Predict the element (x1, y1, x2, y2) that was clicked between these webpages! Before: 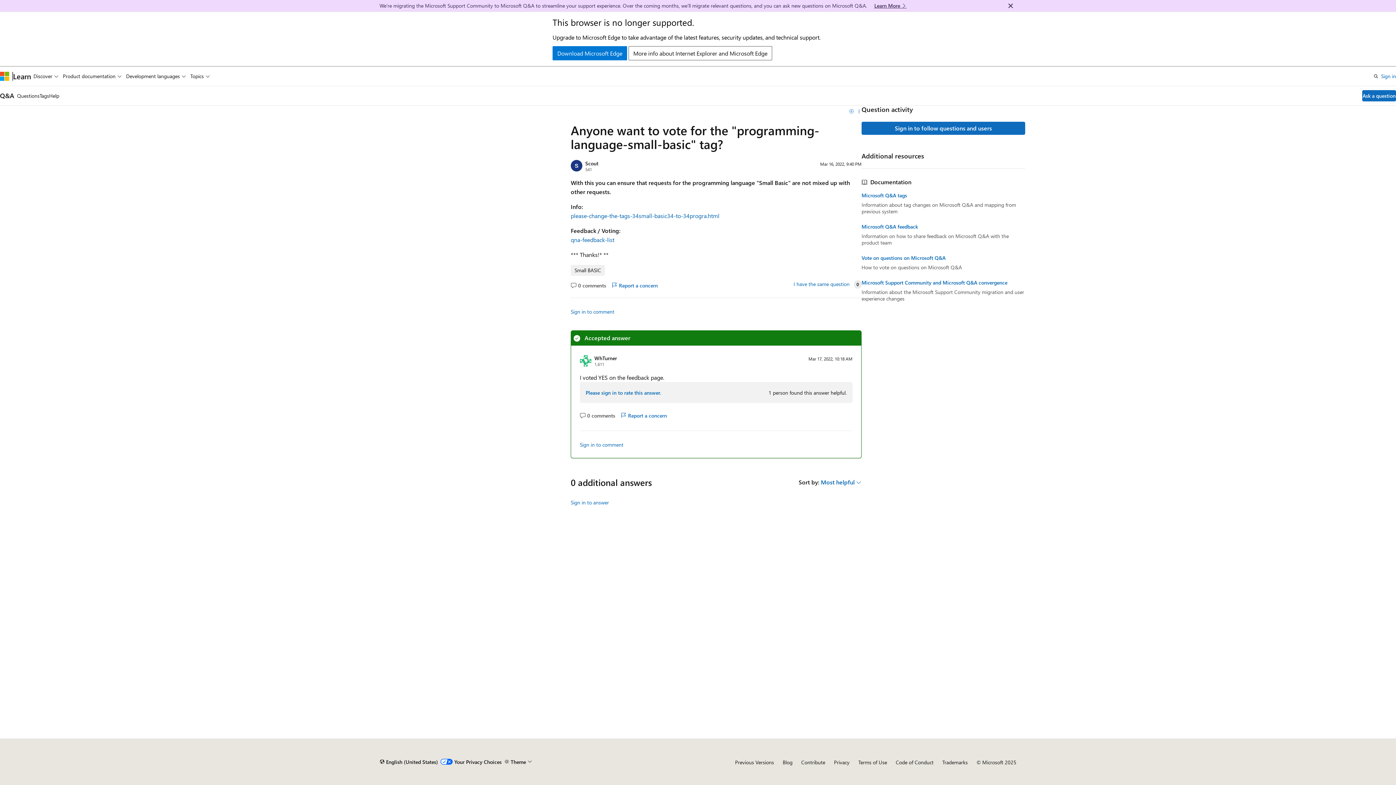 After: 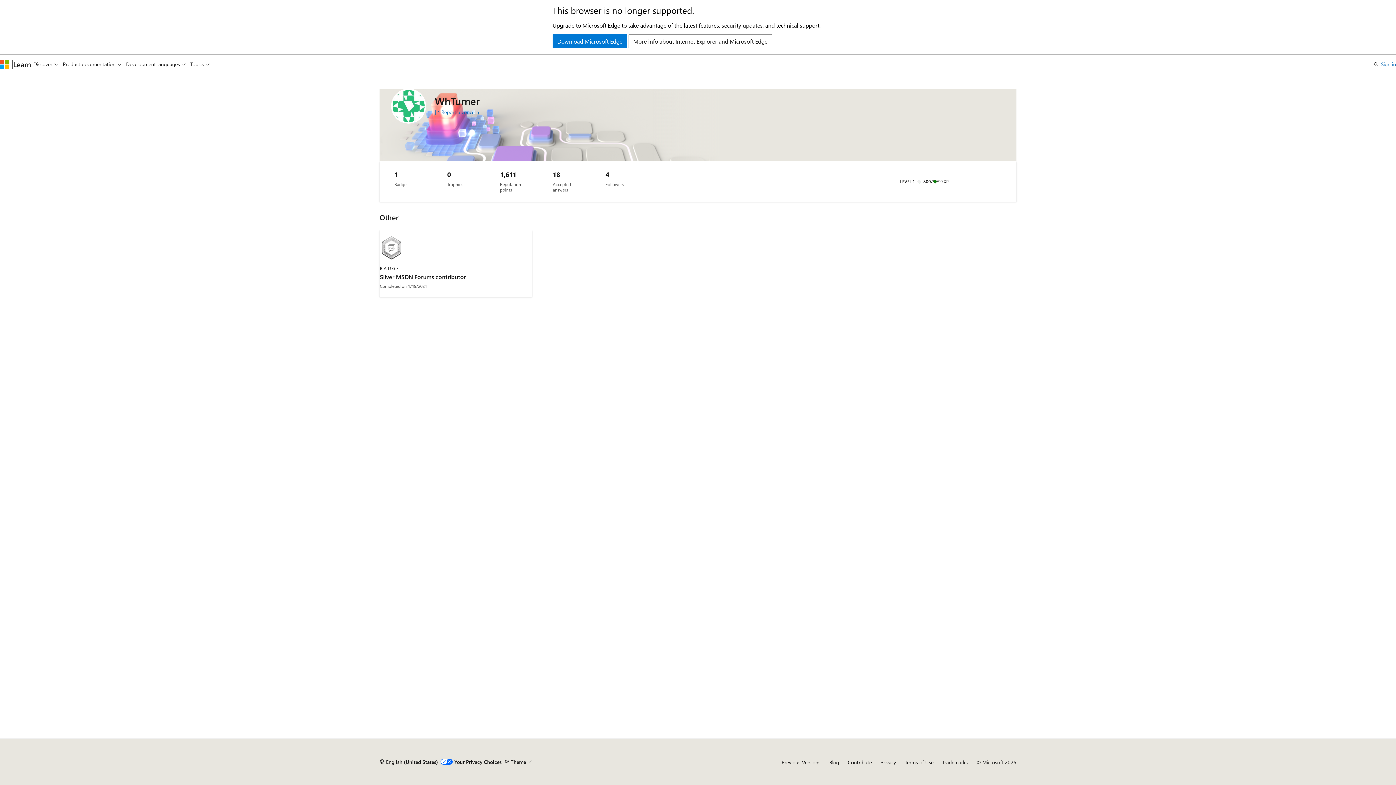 Action: label: WhTurner bbox: (594, 354, 617, 361)